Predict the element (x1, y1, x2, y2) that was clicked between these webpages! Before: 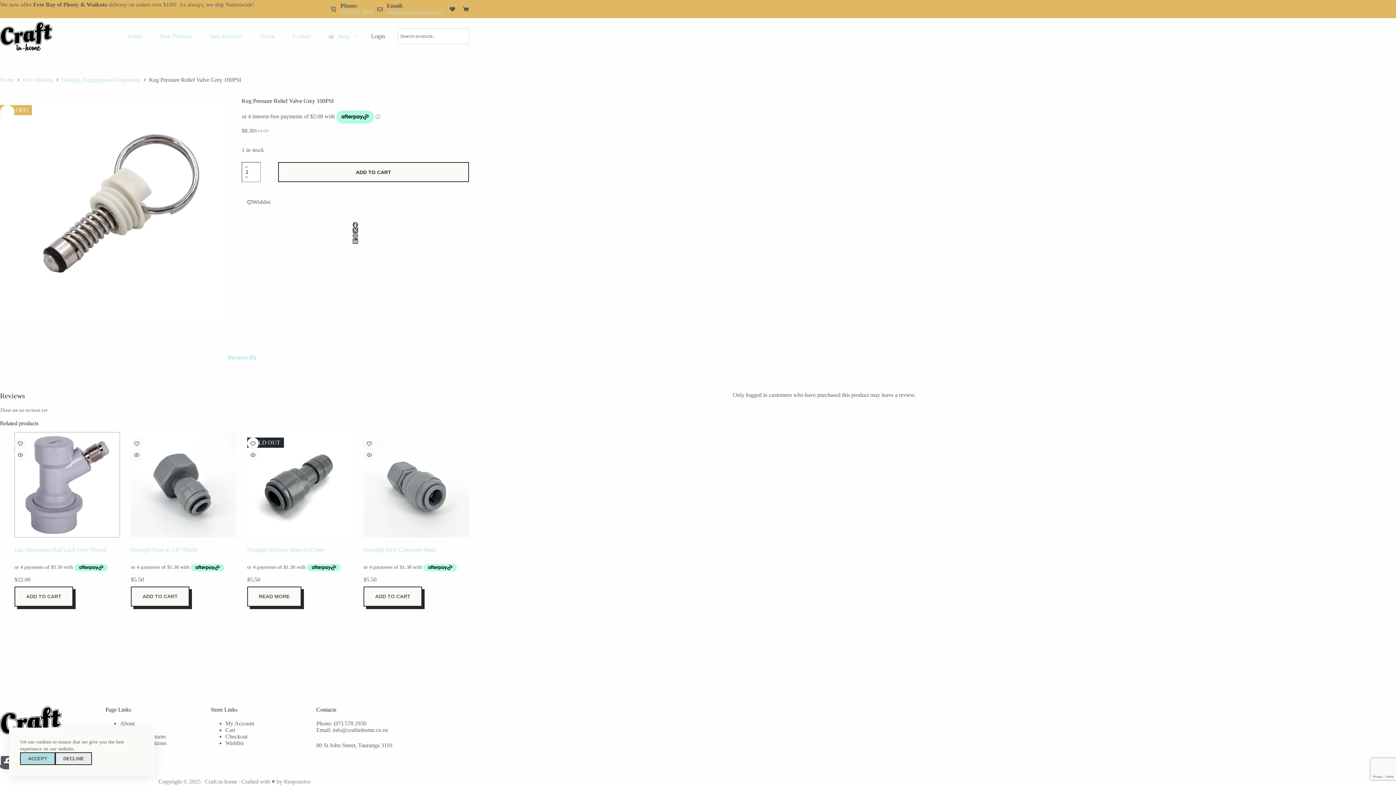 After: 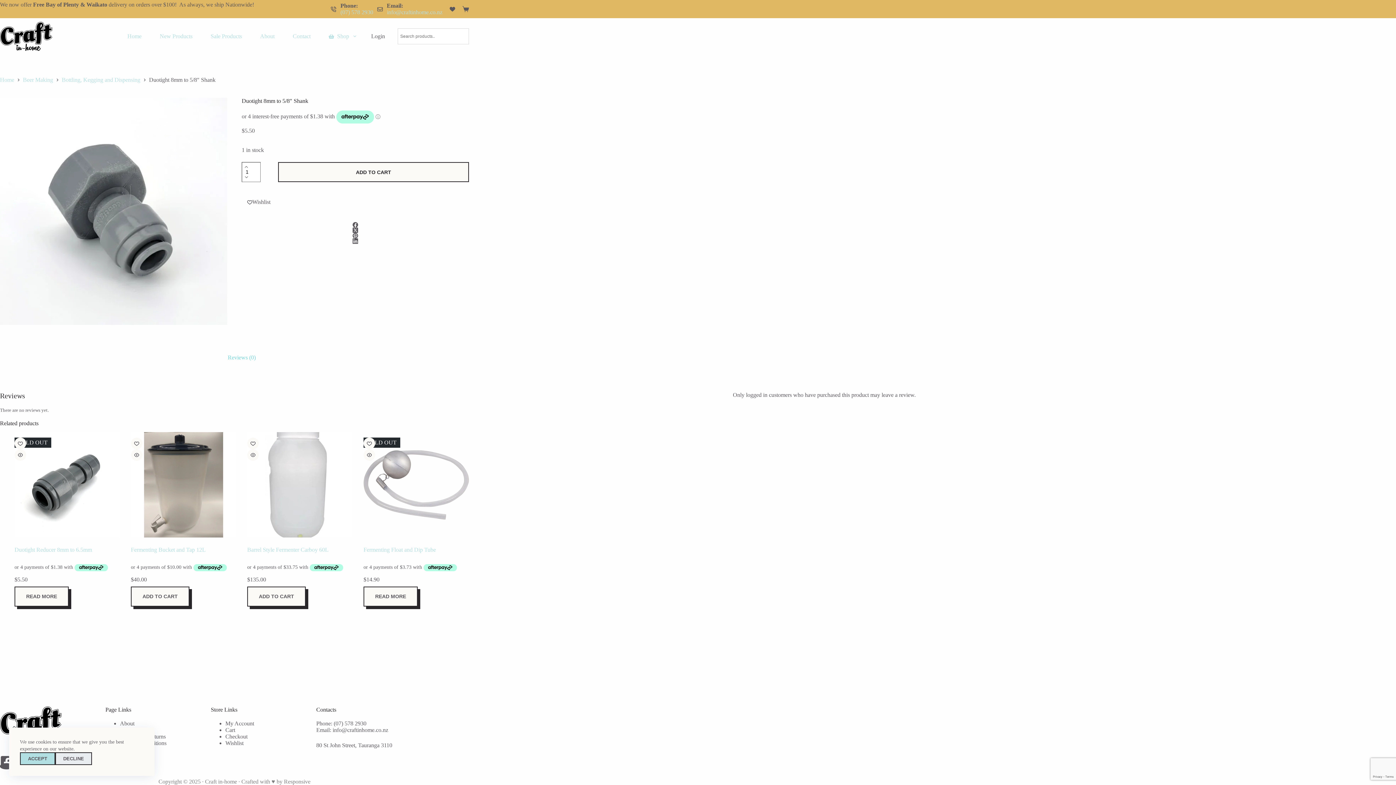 Action: label: Duotight 8mm to 5/8″ Shank bbox: (130, 546, 197, 553)